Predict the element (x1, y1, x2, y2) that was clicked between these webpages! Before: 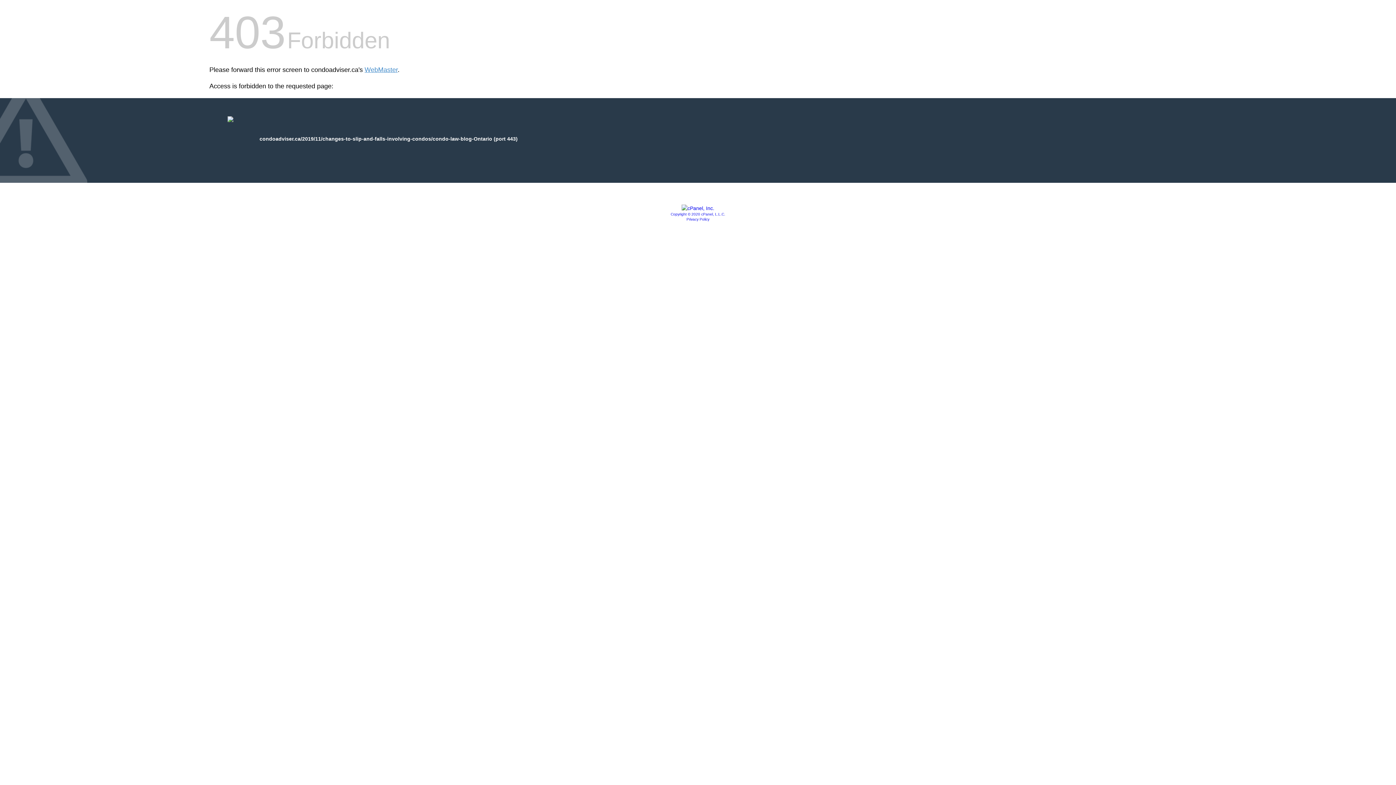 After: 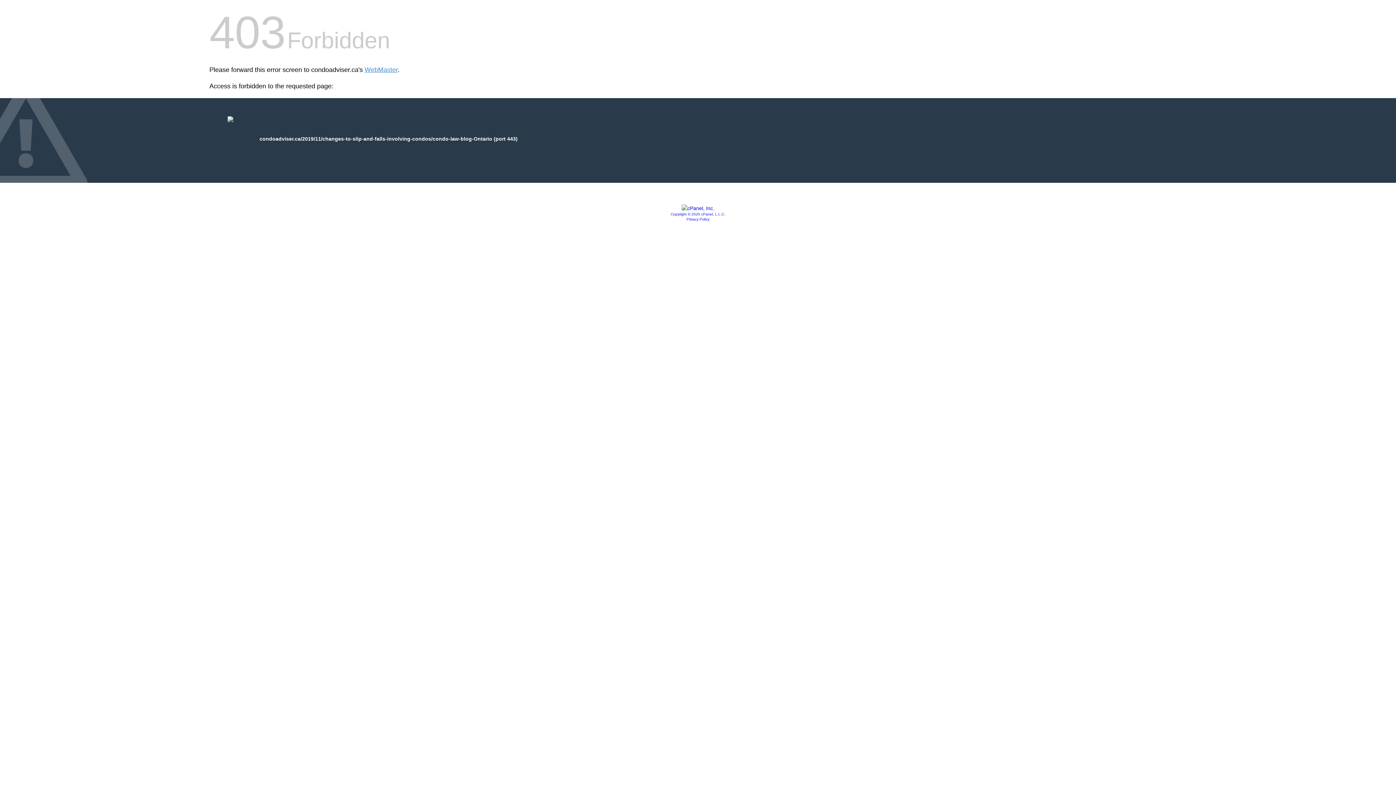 Action: bbox: (681, 205, 714, 211)